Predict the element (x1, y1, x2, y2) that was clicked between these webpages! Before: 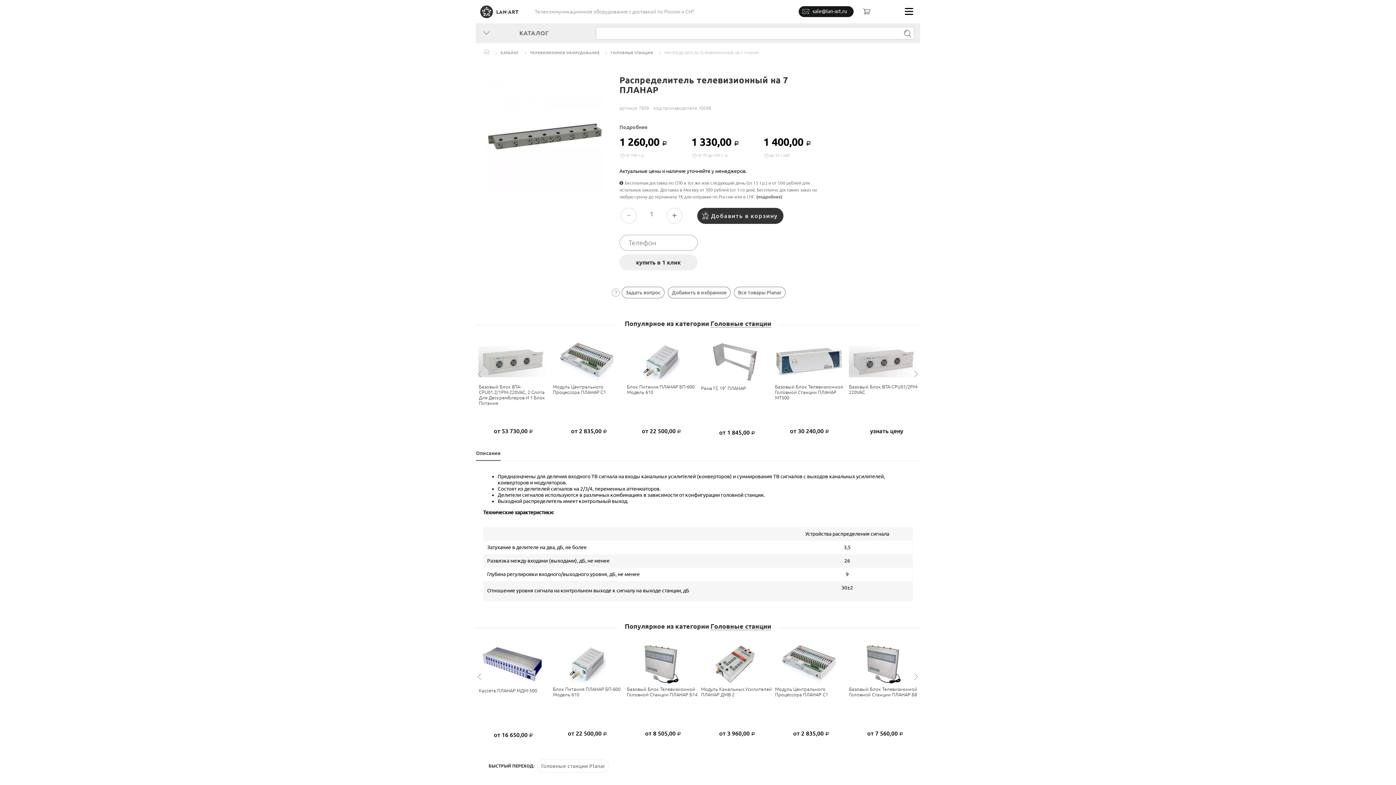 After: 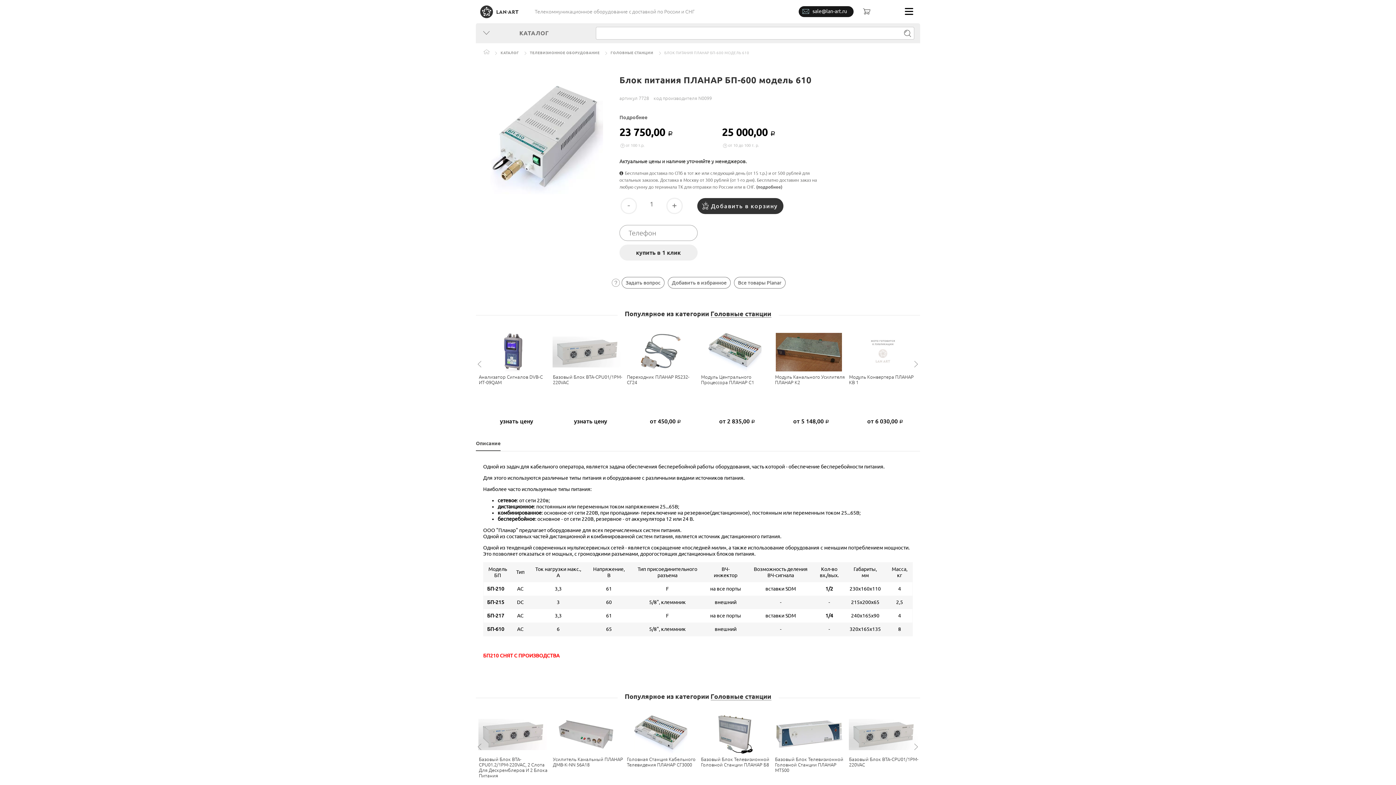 Action: bbox: (567, 643, 606, 686)